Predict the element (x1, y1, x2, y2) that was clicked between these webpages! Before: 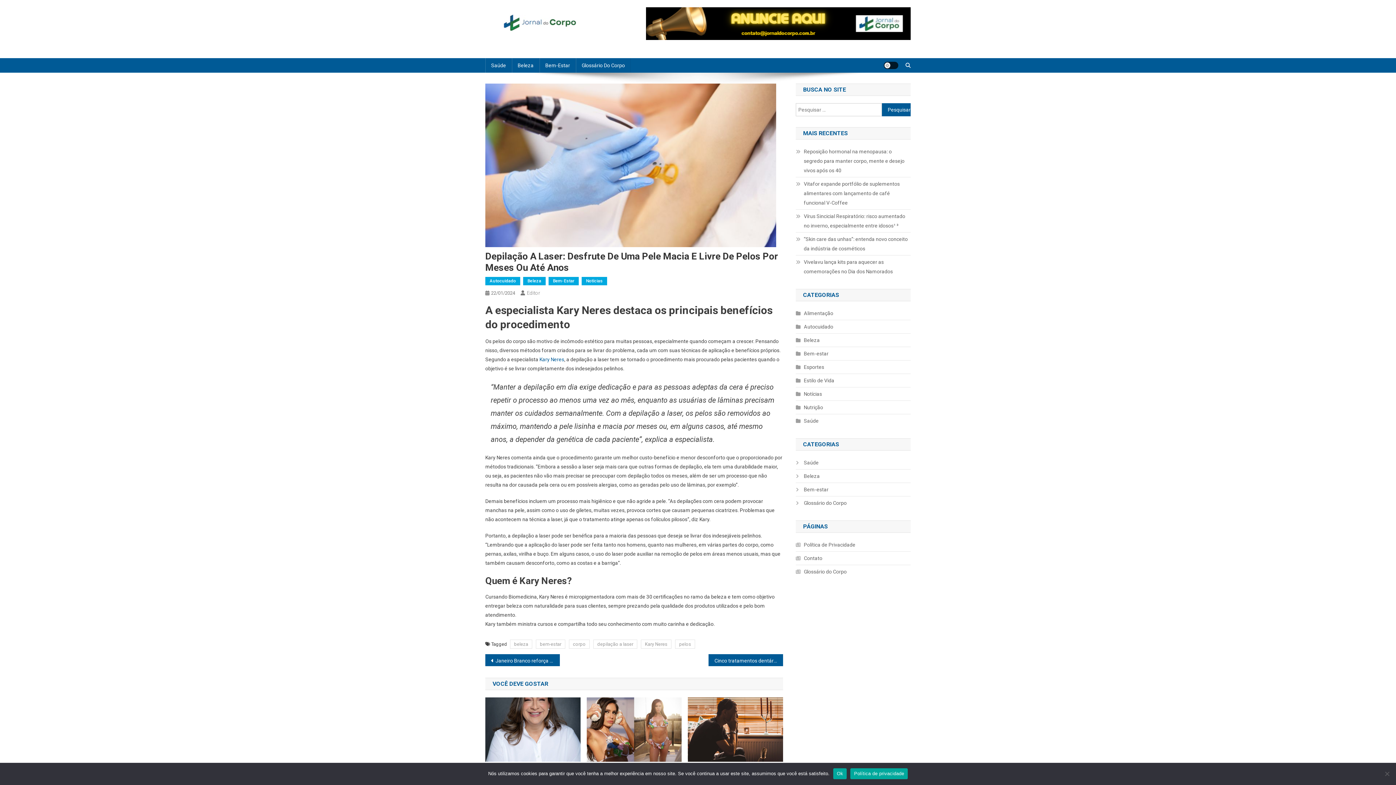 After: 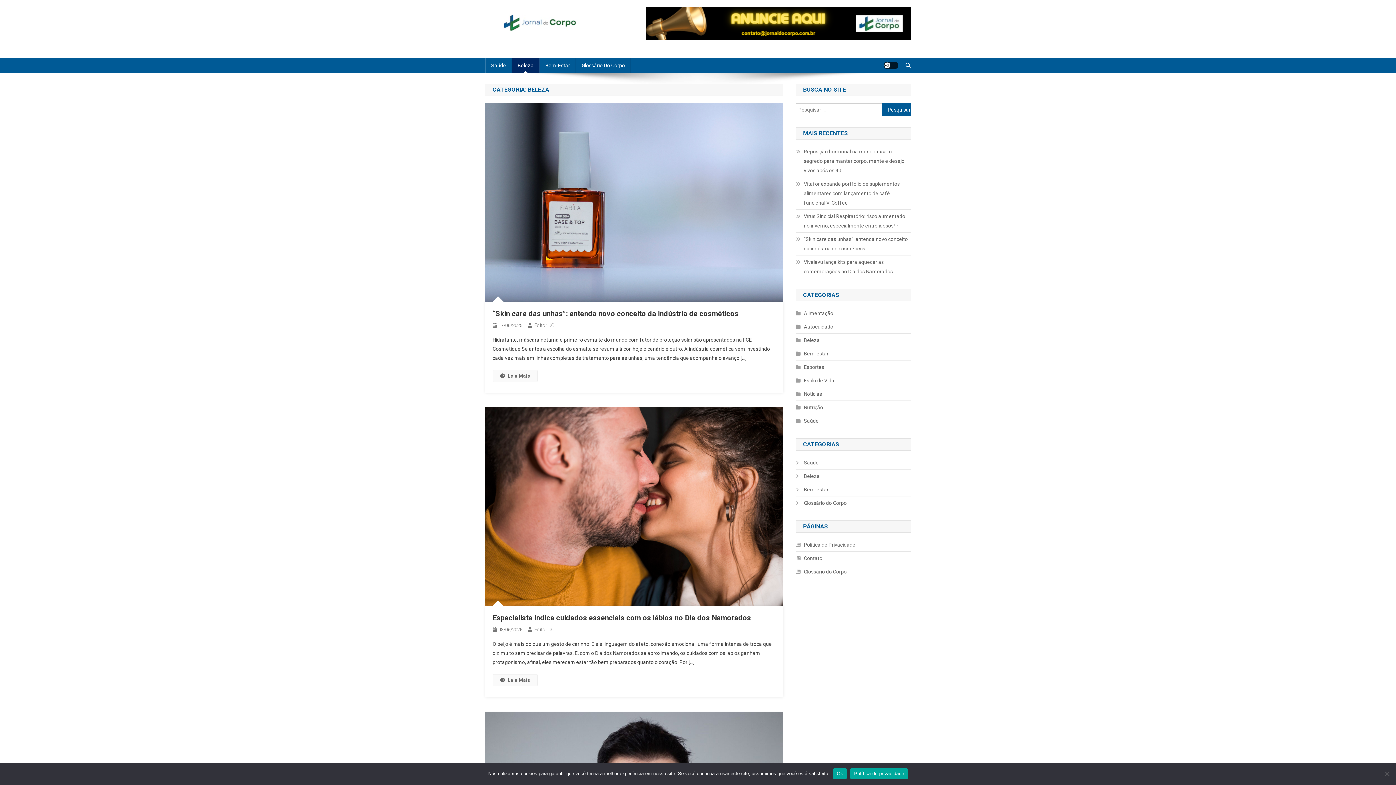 Action: label: Beleza bbox: (796, 471, 820, 481)